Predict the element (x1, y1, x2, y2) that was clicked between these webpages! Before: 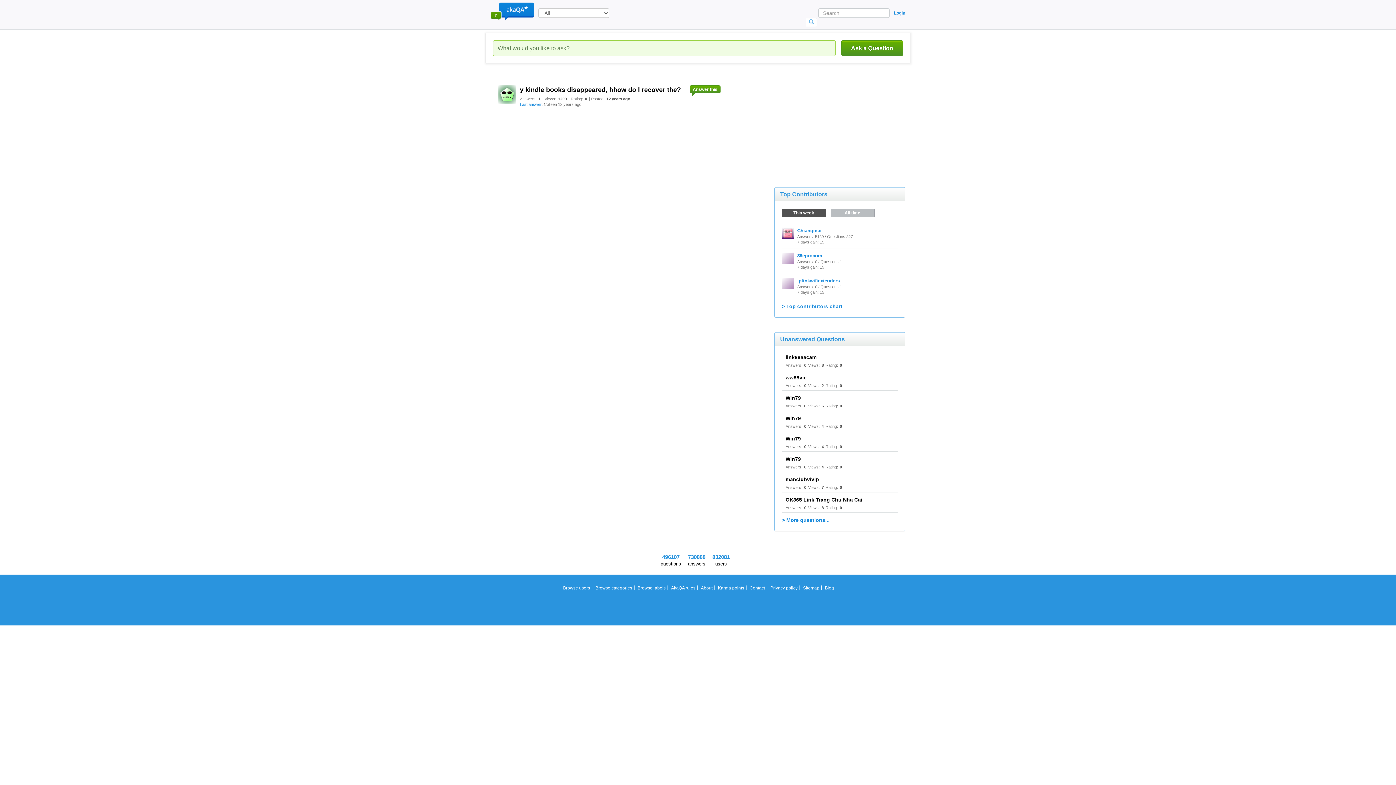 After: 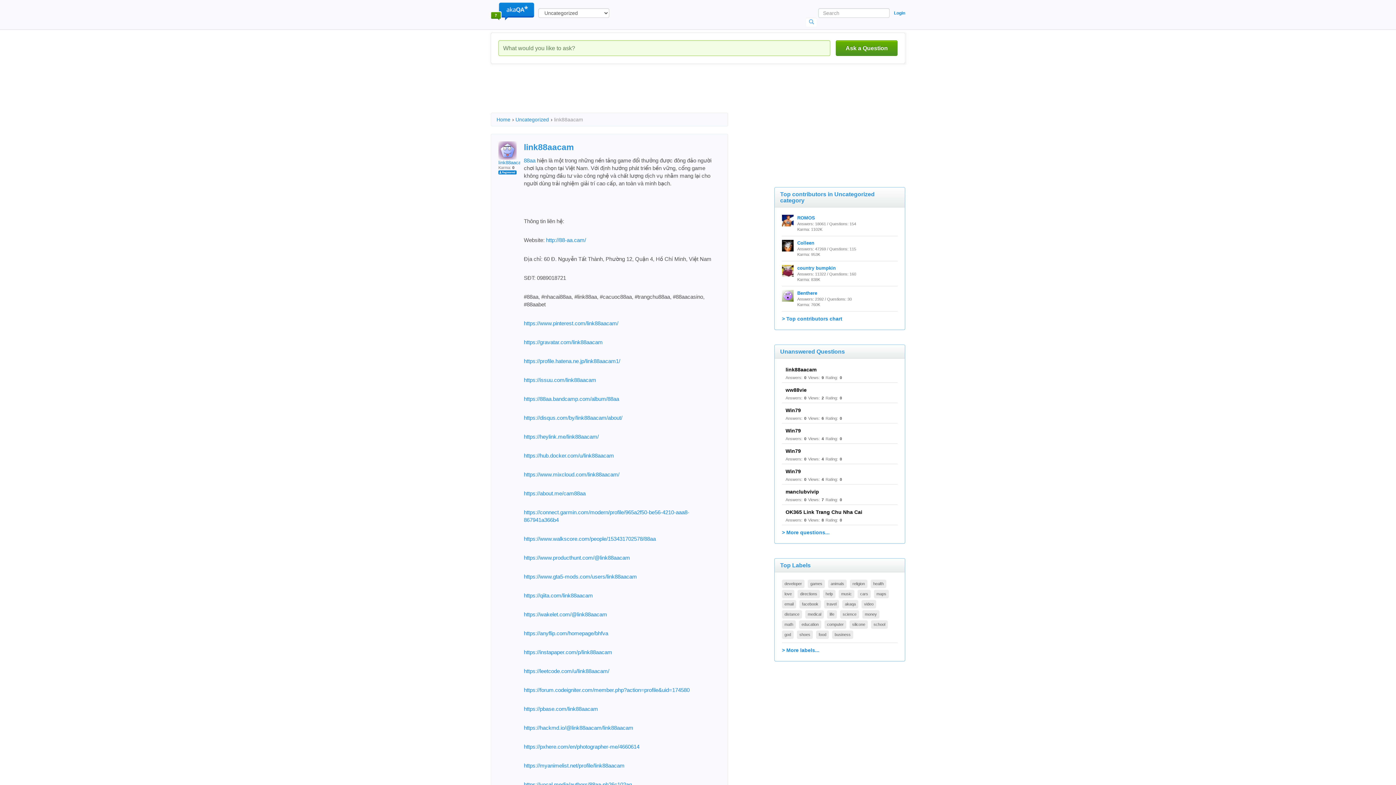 Action: label: link88aacam bbox: (785, 354, 816, 360)